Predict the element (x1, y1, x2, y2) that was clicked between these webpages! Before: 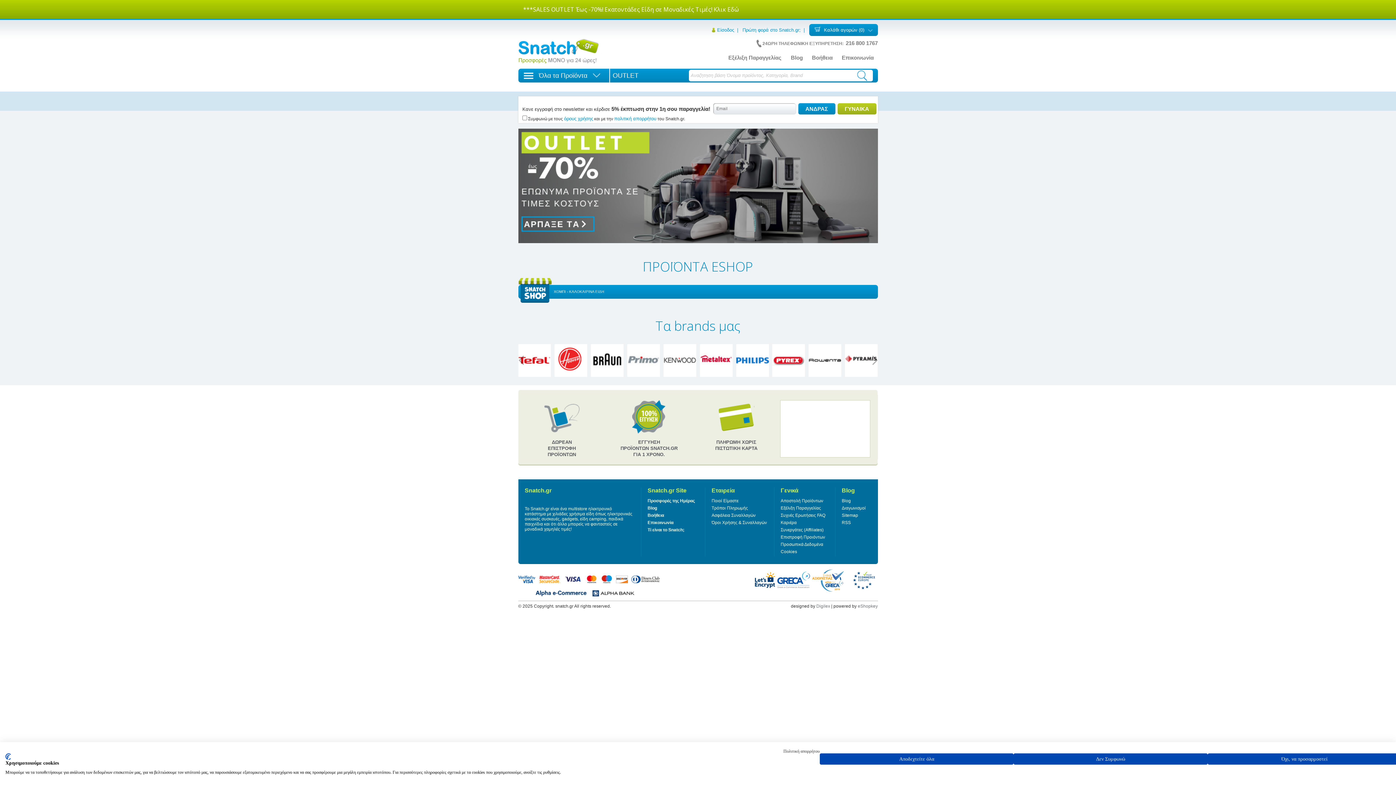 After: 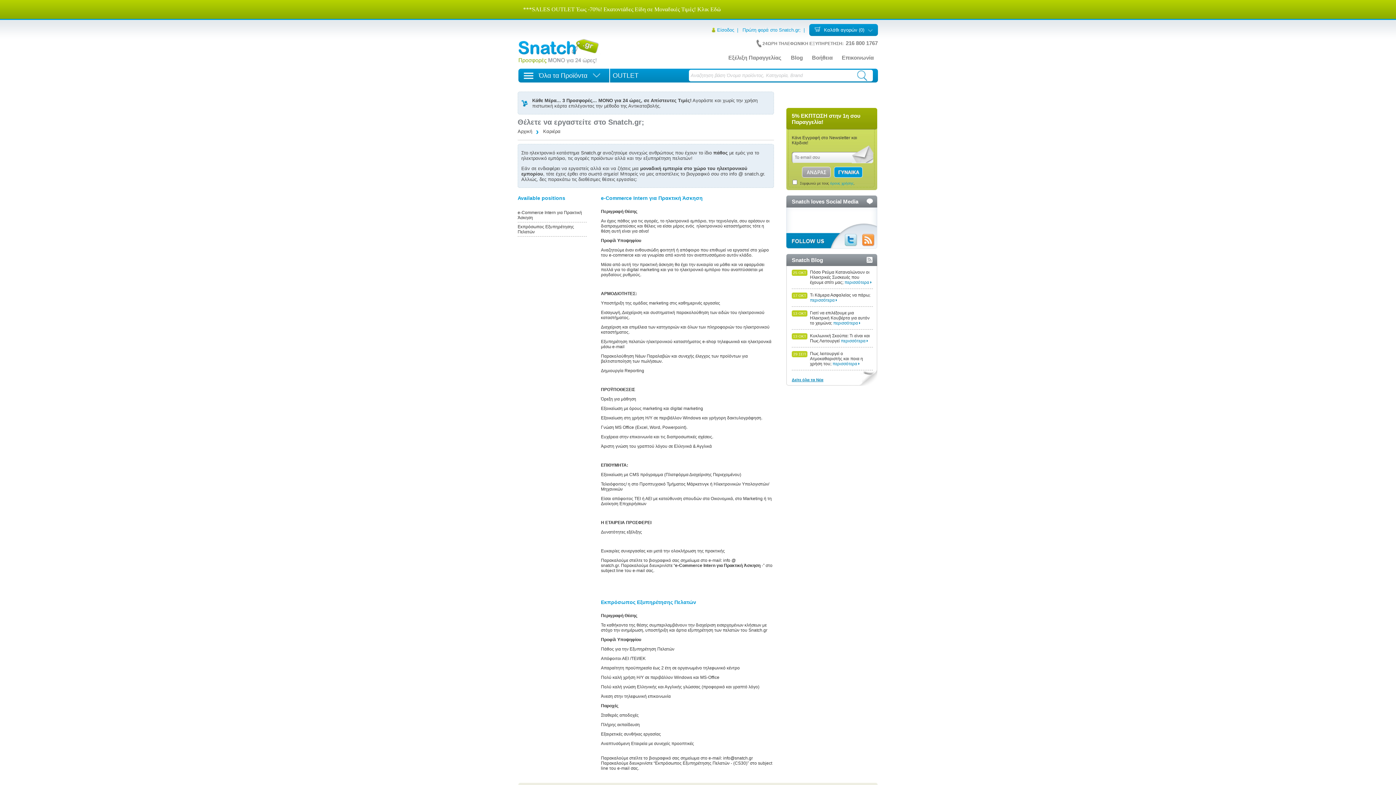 Action: label: Καριέρα bbox: (780, 520, 796, 525)